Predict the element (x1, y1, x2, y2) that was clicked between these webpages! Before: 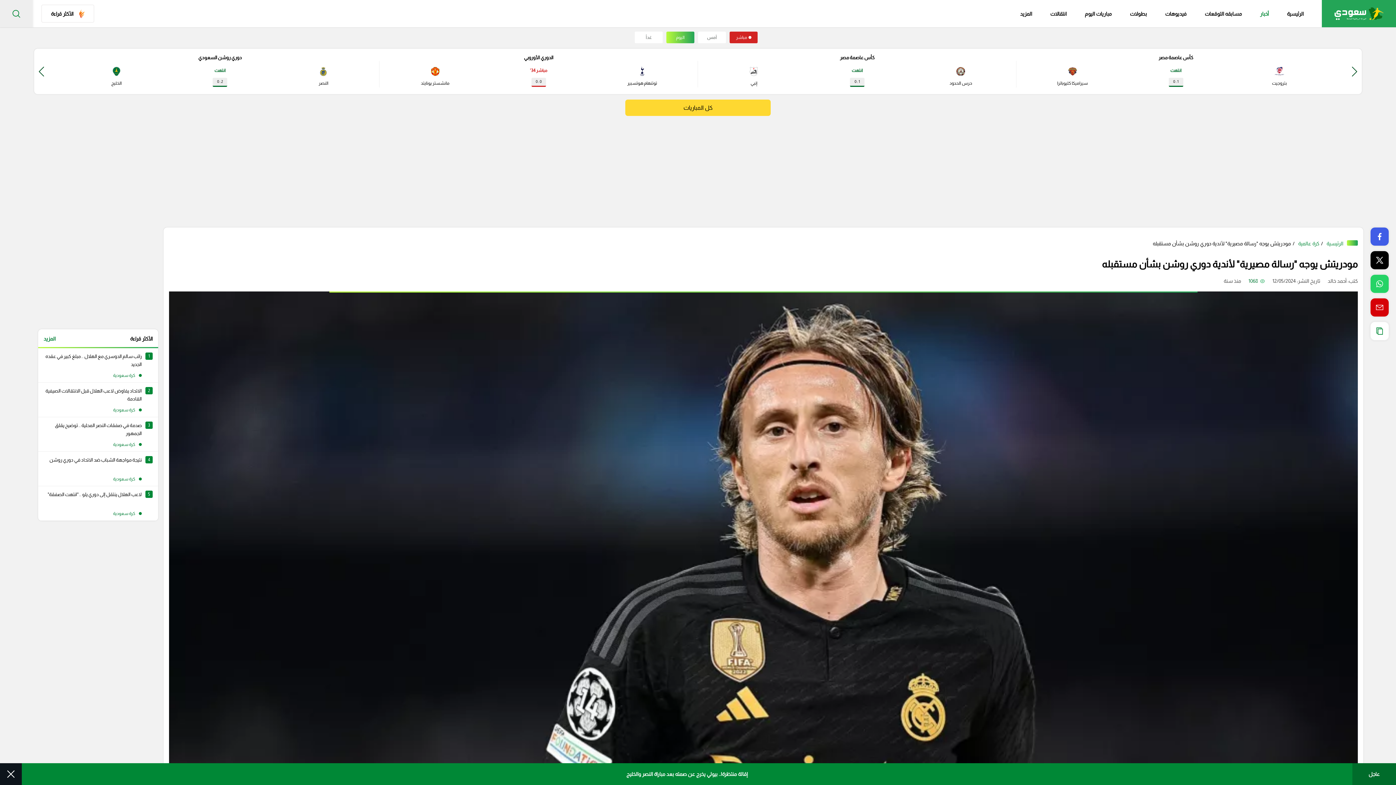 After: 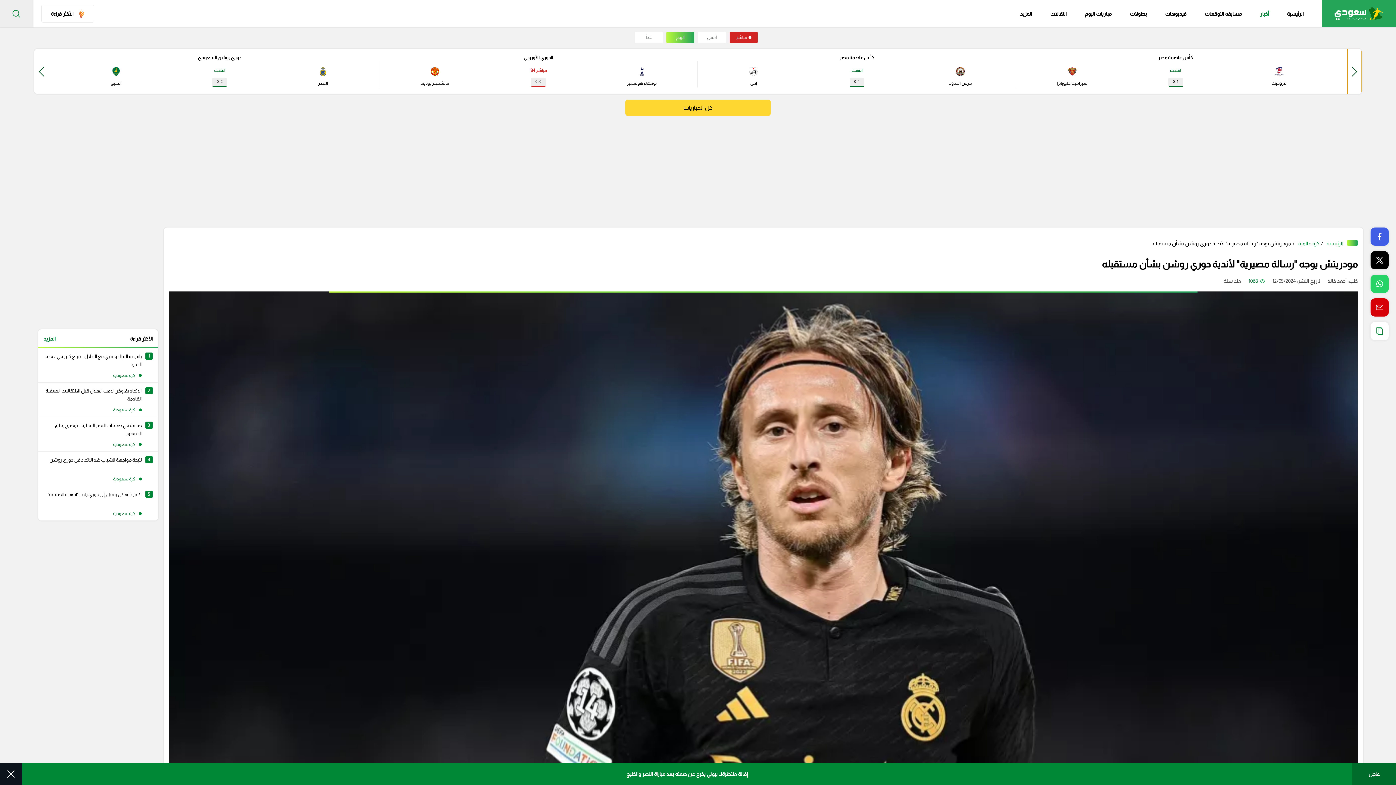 Action: label: prev bbox: (1347, 48, 1362, 94)